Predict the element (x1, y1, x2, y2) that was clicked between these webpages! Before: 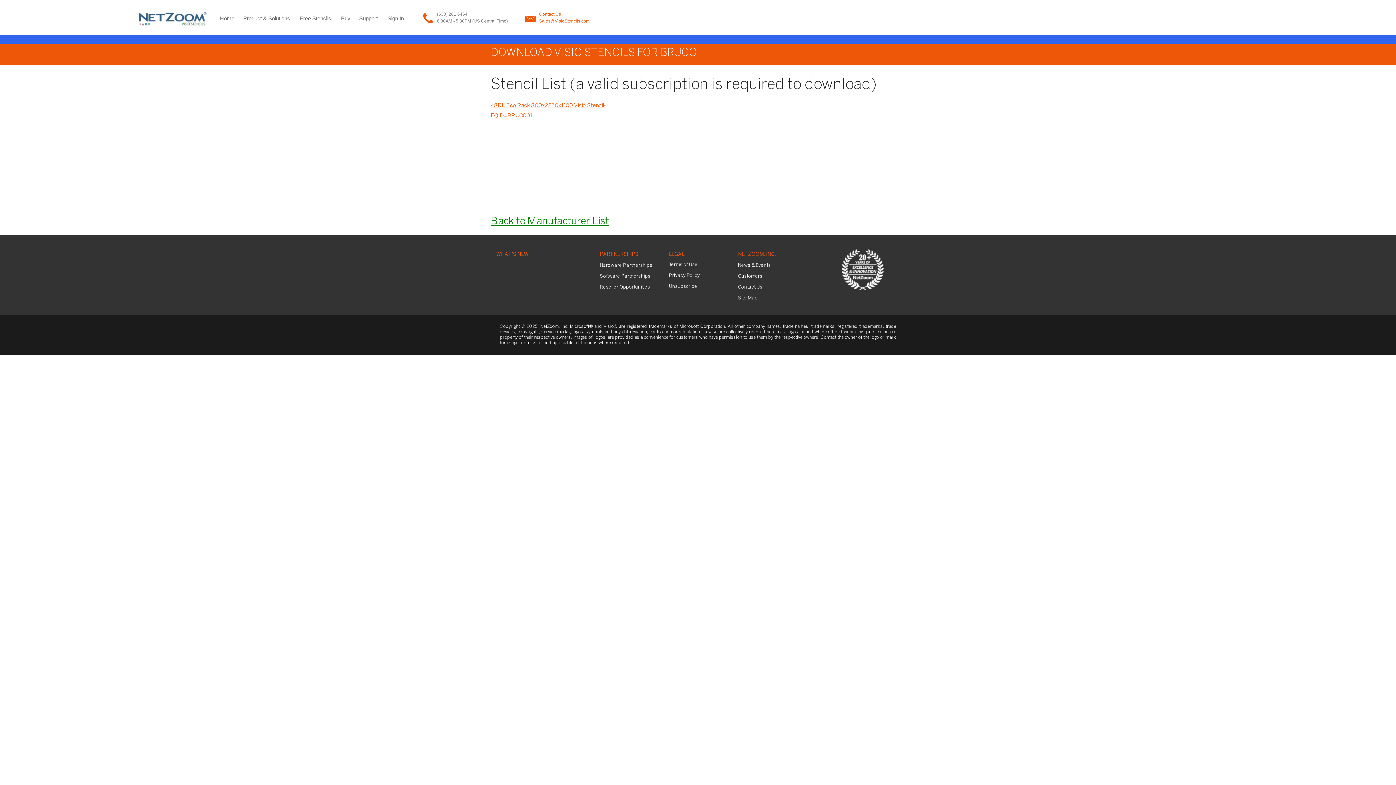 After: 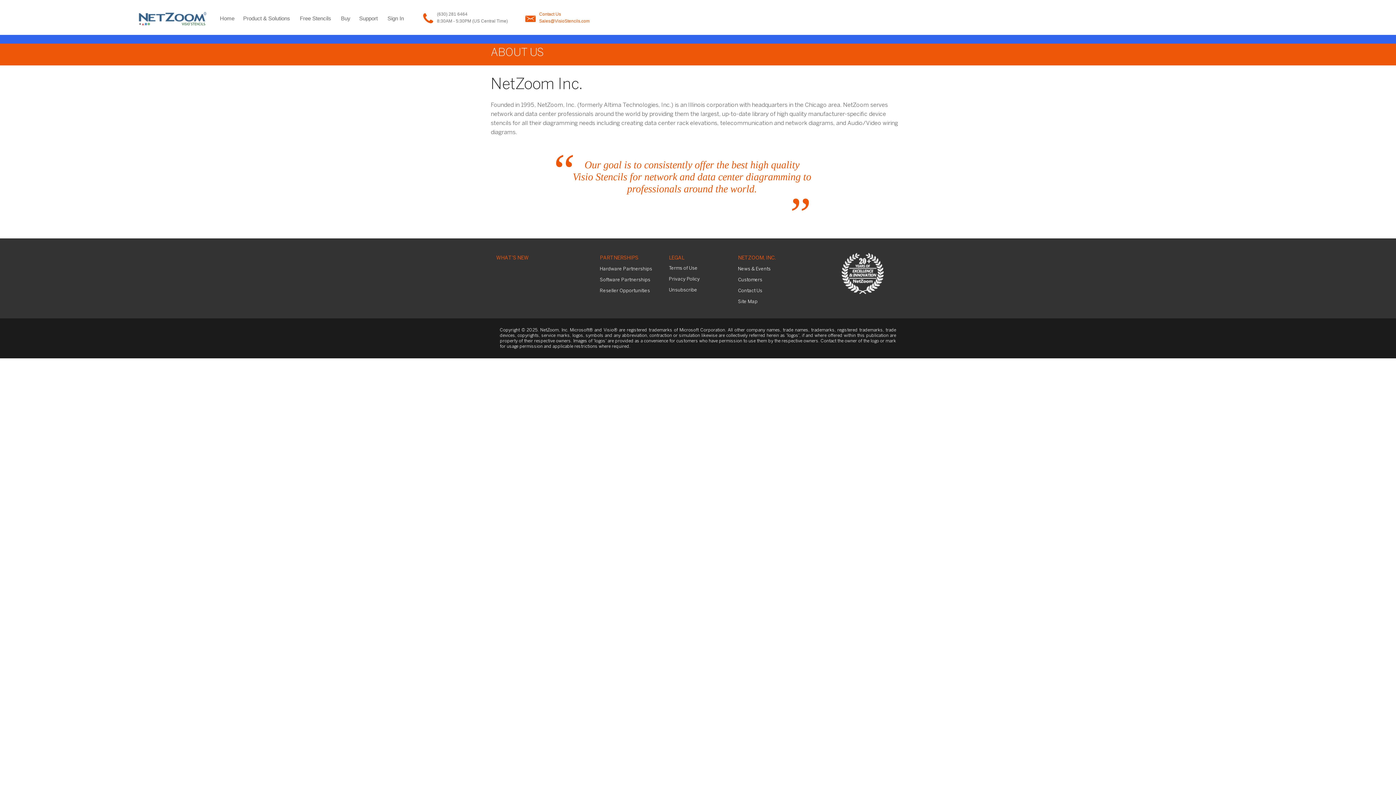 Action: label: NETZOOM, INC. bbox: (738, 249, 776, 259)